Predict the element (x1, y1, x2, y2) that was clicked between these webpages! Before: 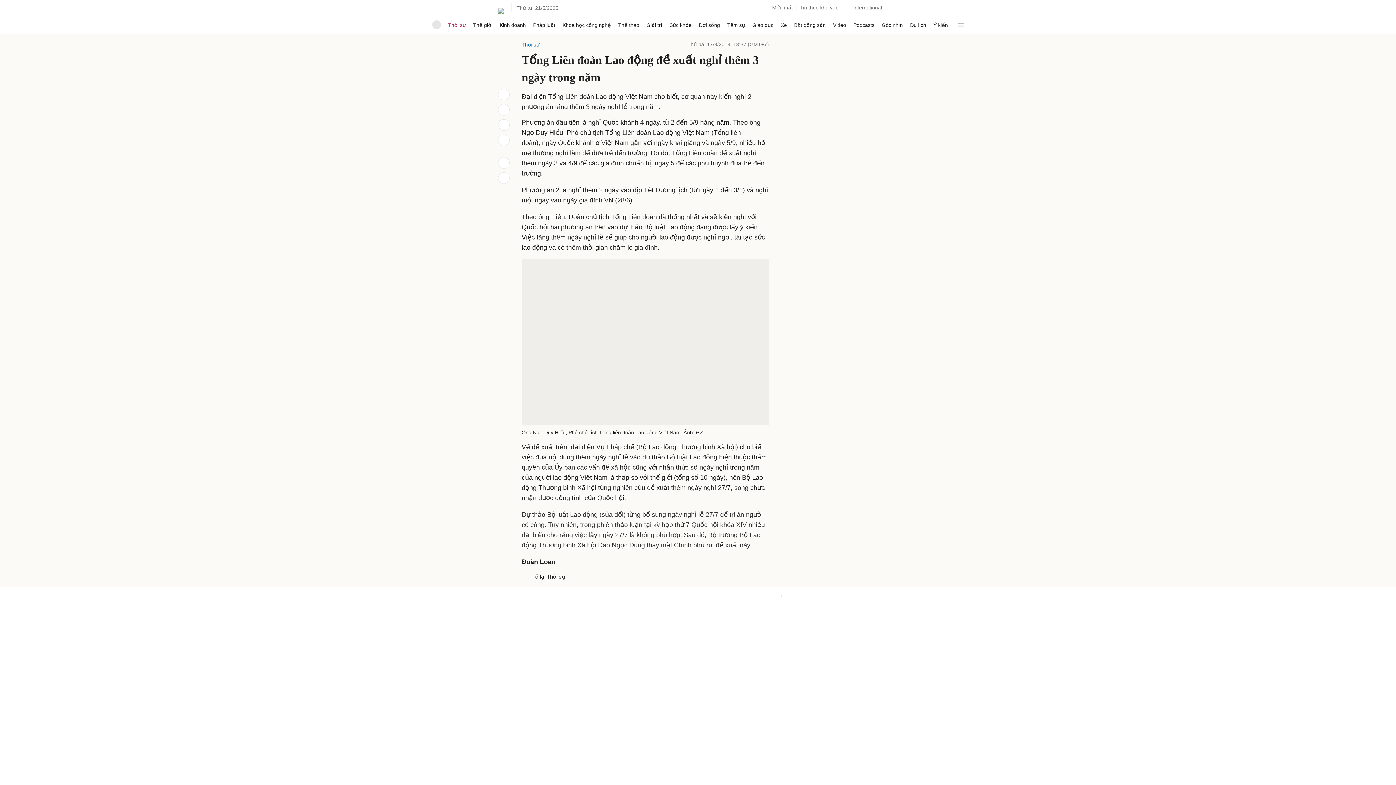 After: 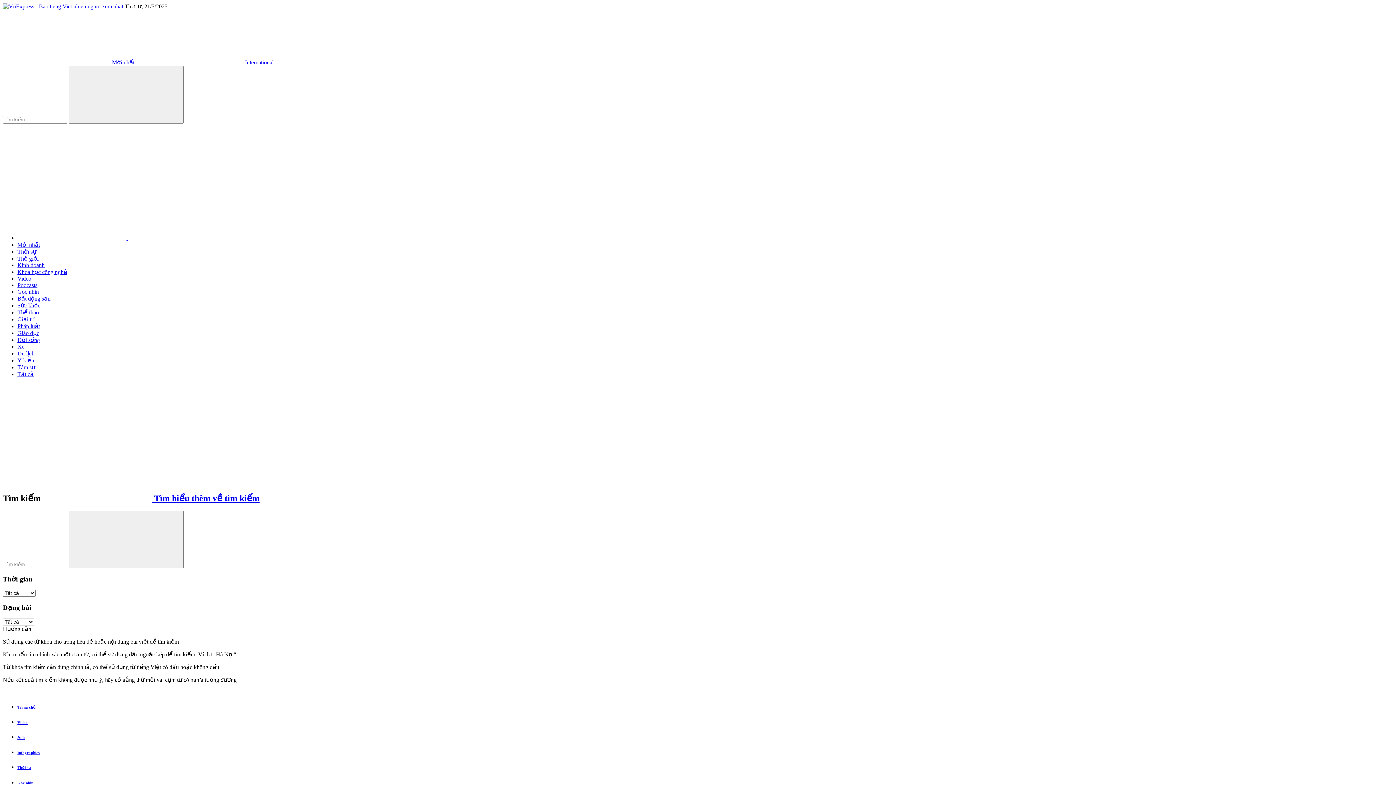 Action: bbox: (890, 4, 898, 12)